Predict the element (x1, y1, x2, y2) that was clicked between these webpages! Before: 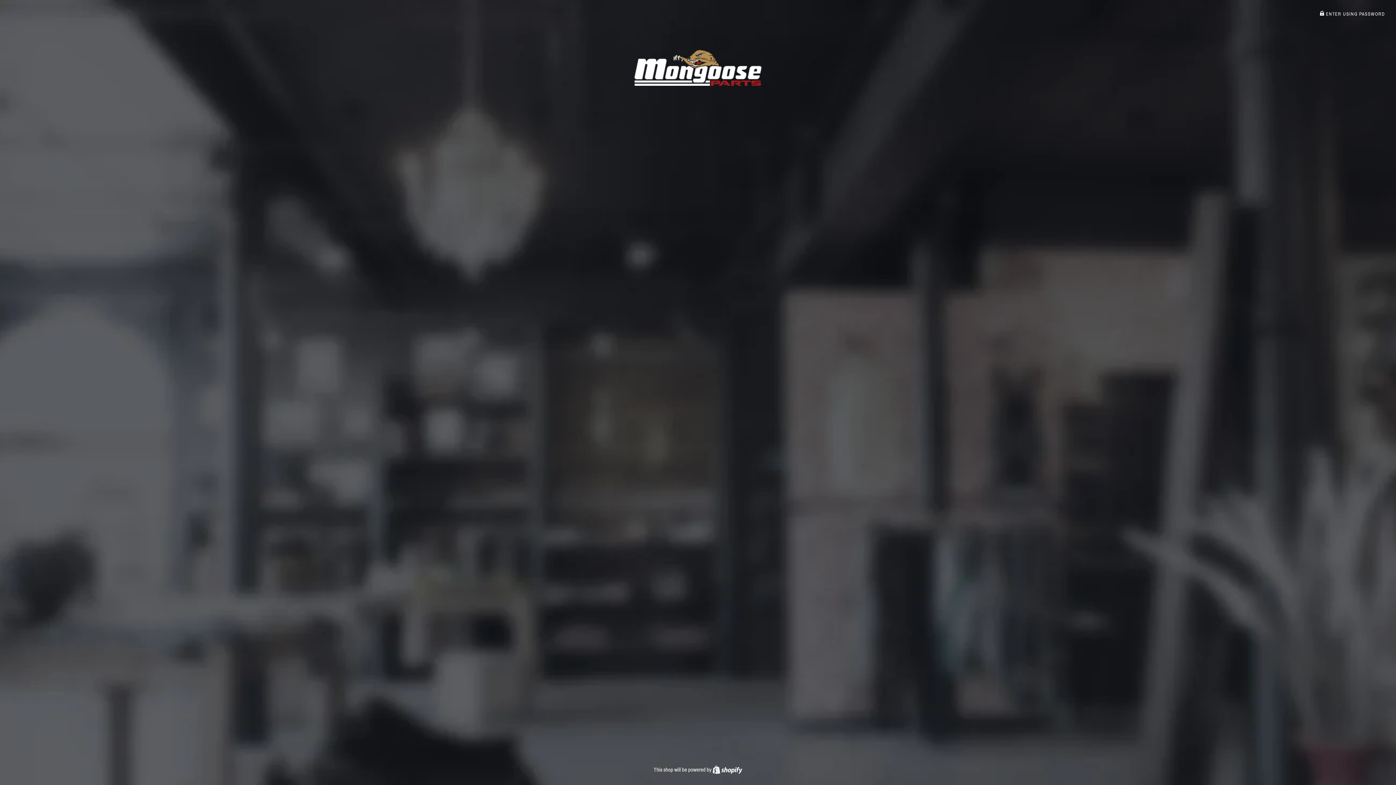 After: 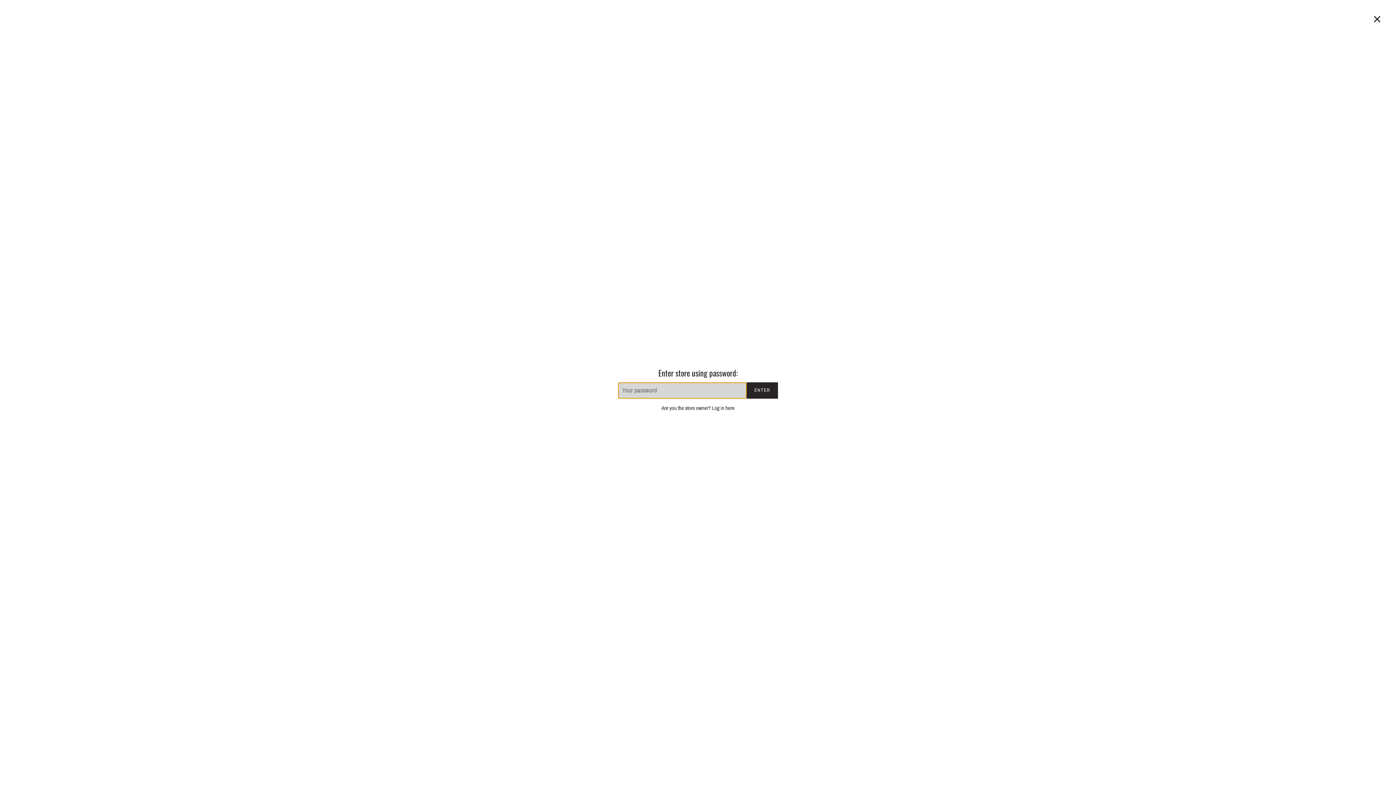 Action: bbox: (1320, 11, 1385, 16) label:  ENTER USING PASSWORD